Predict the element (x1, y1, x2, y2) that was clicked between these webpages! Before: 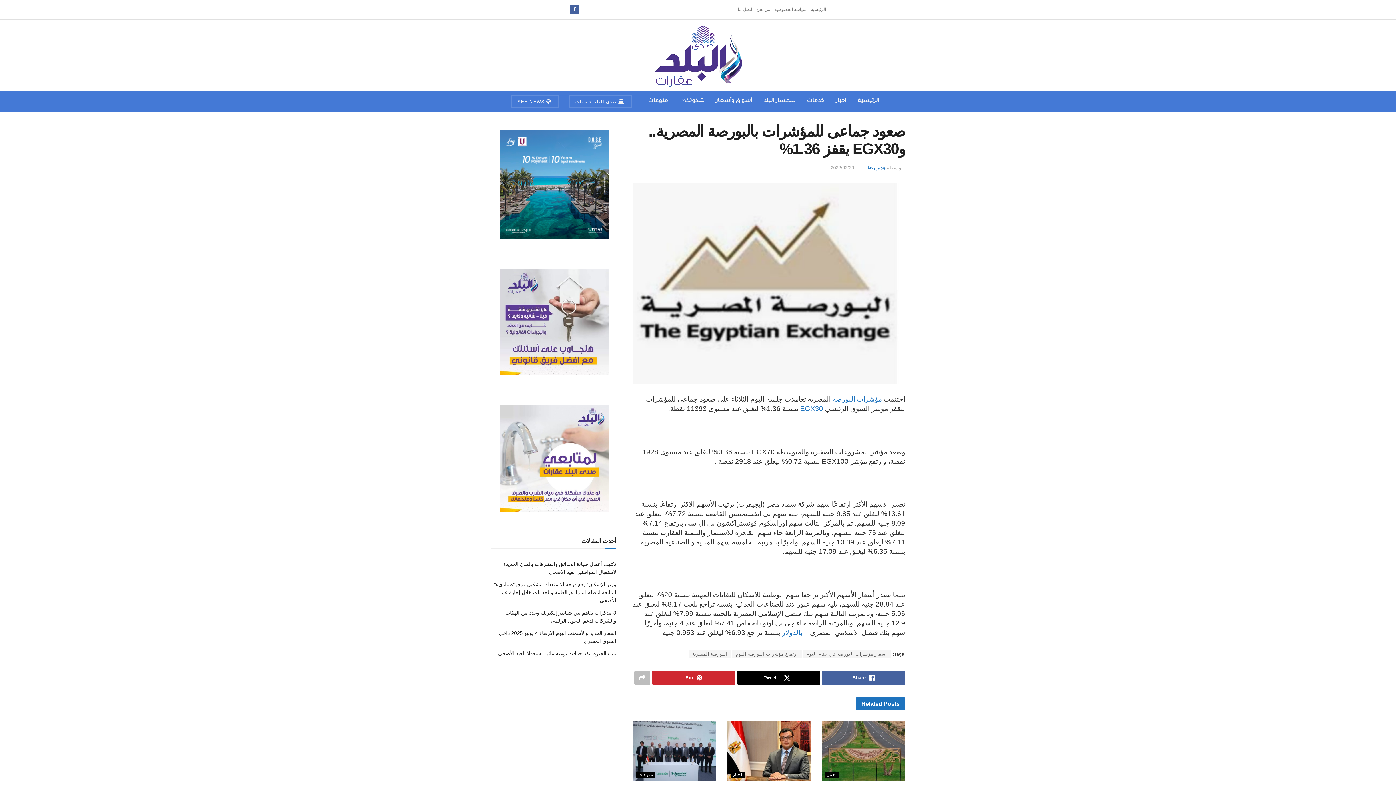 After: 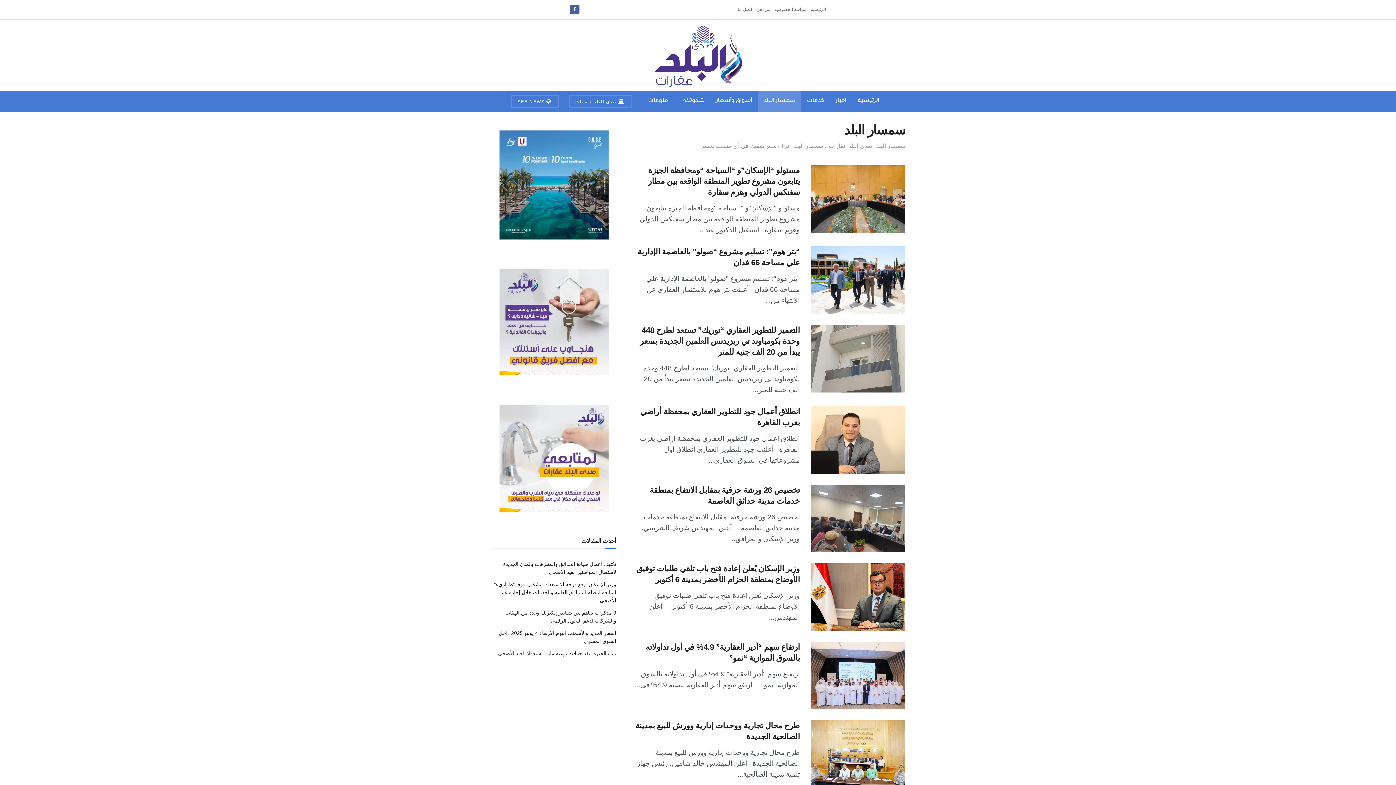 Action: label: سمسار البلد bbox: (758, 90, 801, 112)